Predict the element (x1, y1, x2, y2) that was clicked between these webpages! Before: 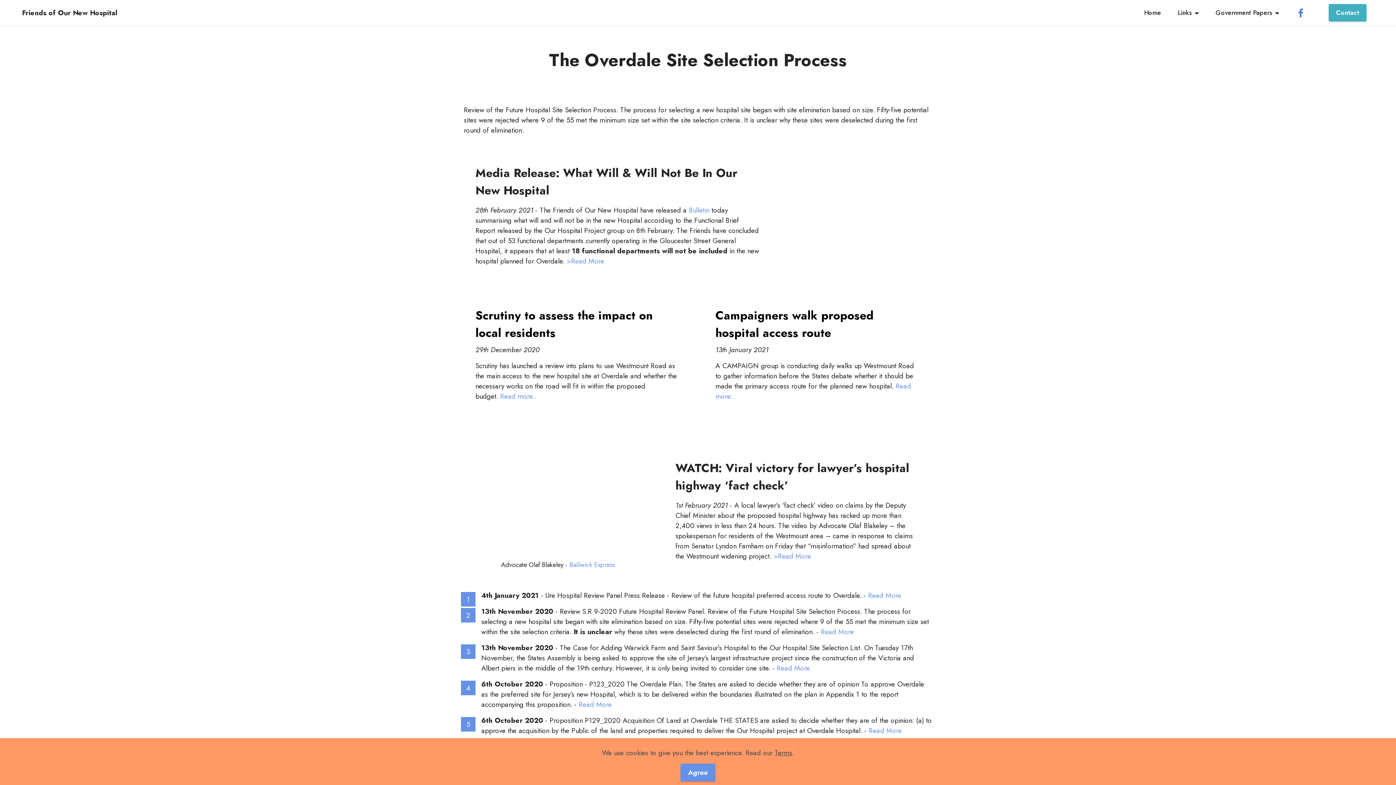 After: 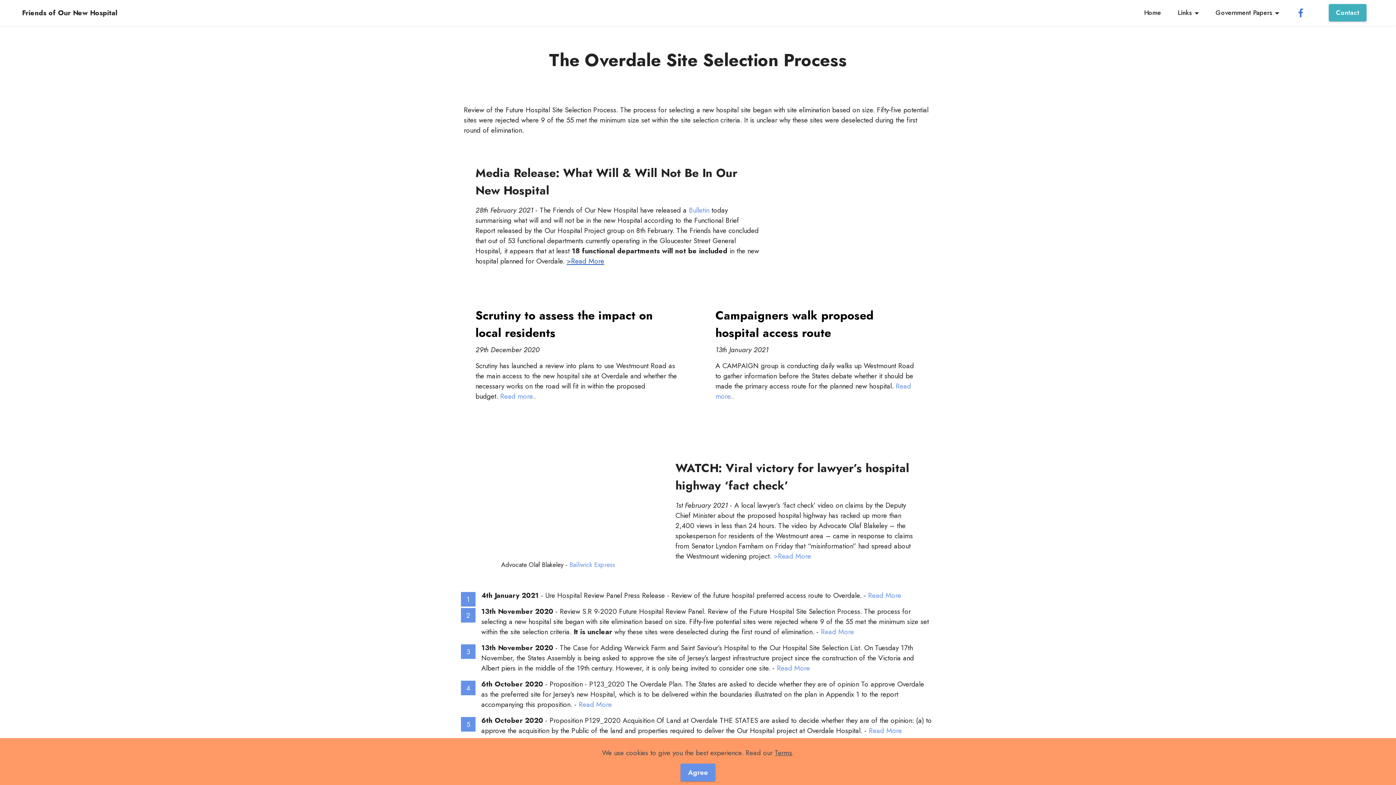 Action: label: >Read More bbox: (566, 256, 604, 266)